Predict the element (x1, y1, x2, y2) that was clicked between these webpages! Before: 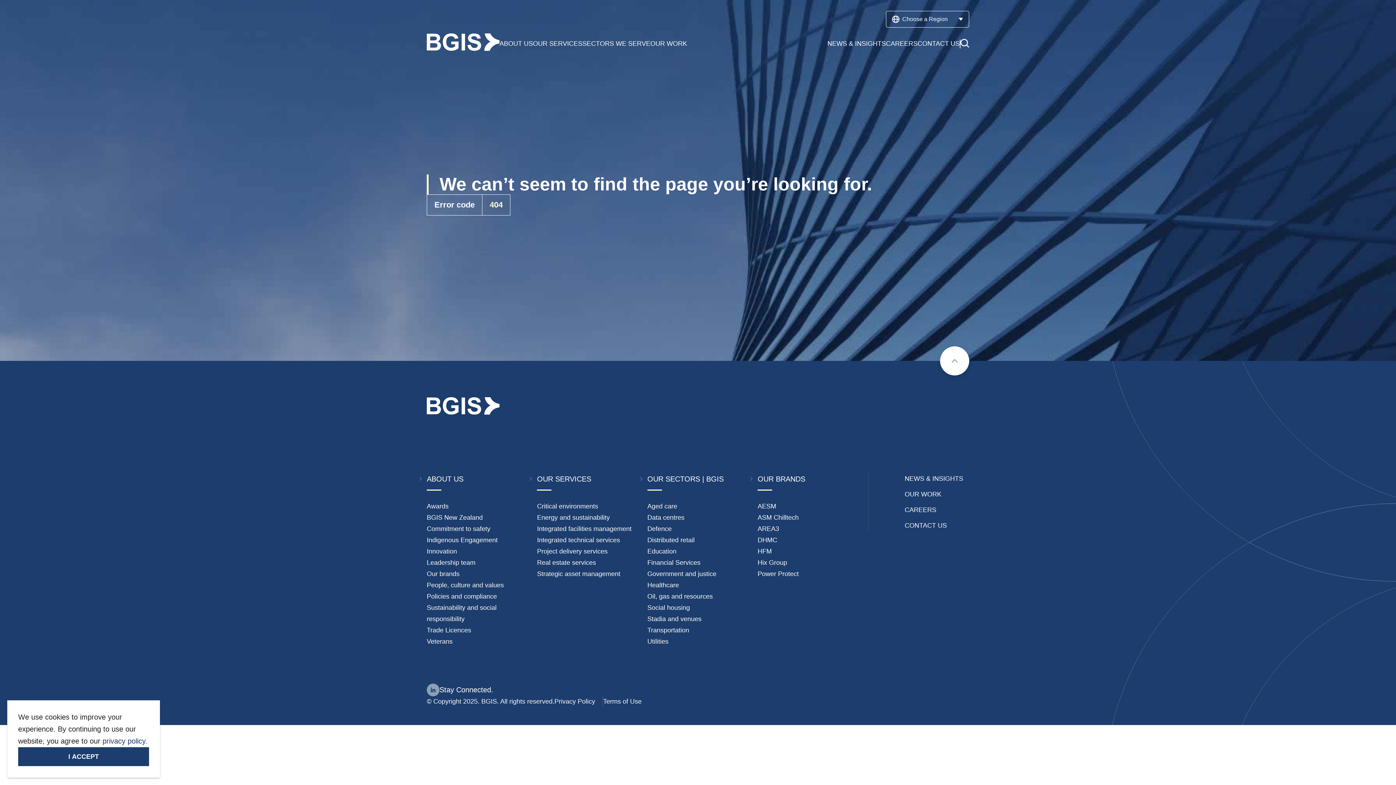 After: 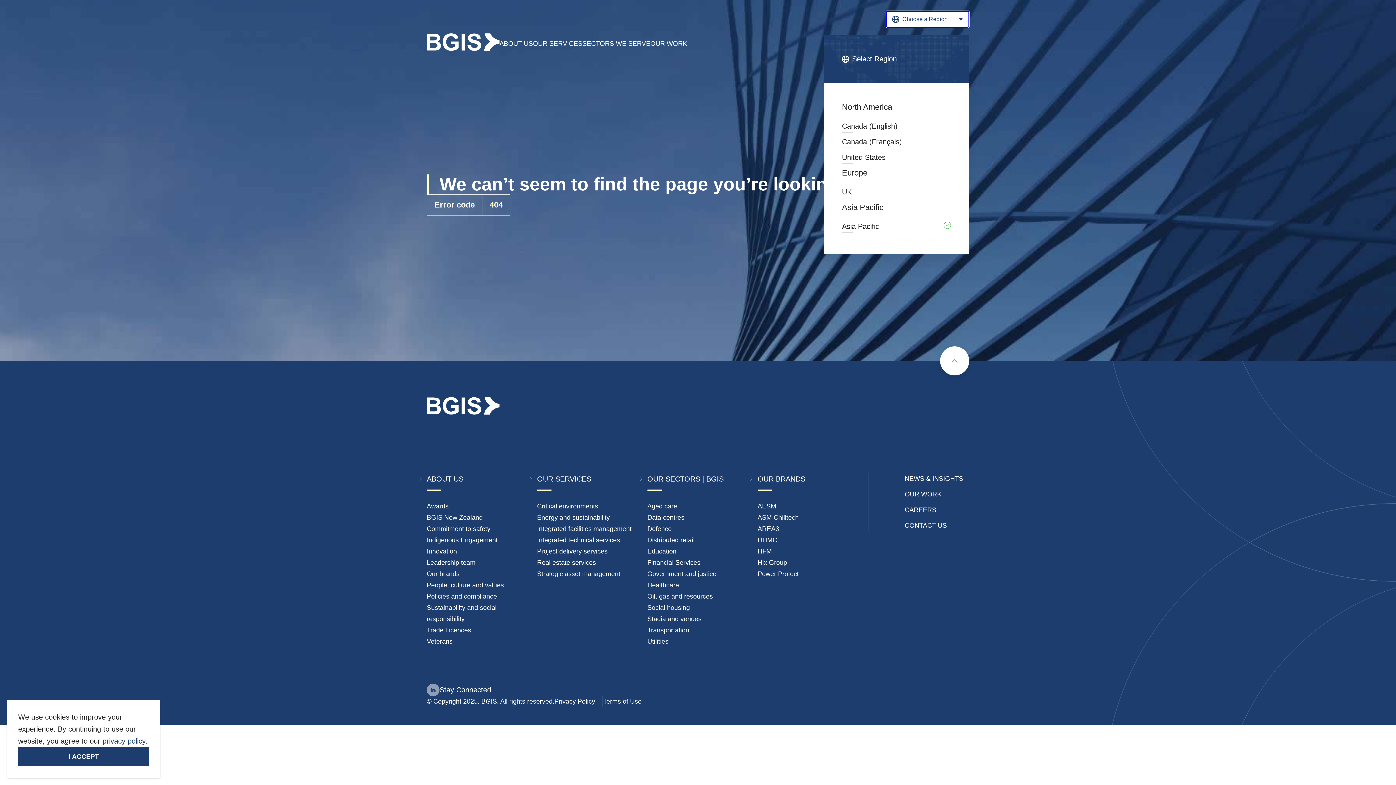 Action: bbox: (886, 10, 969, 27) label: Choose a Region